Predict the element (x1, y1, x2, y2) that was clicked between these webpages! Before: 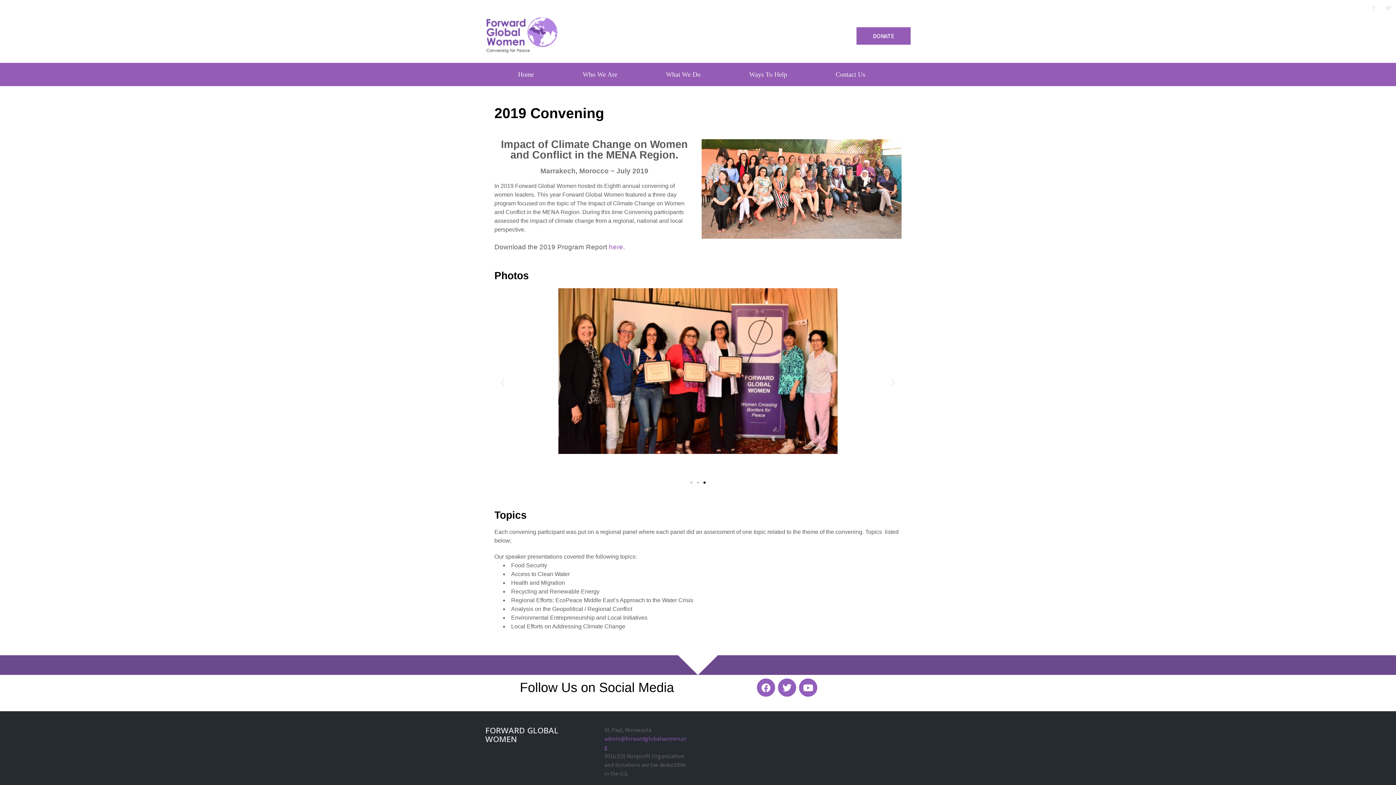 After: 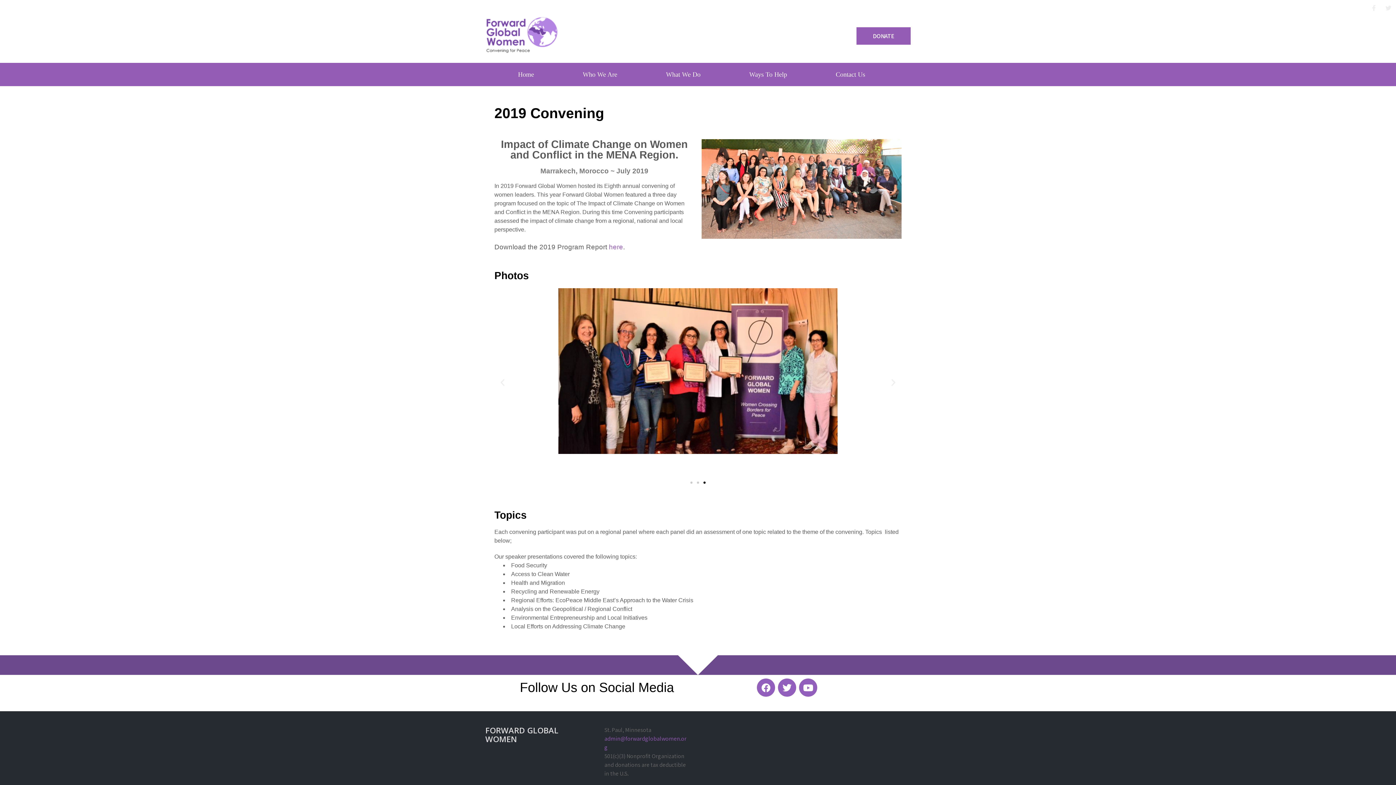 Action: bbox: (889, 378, 898, 387) label: Next slide